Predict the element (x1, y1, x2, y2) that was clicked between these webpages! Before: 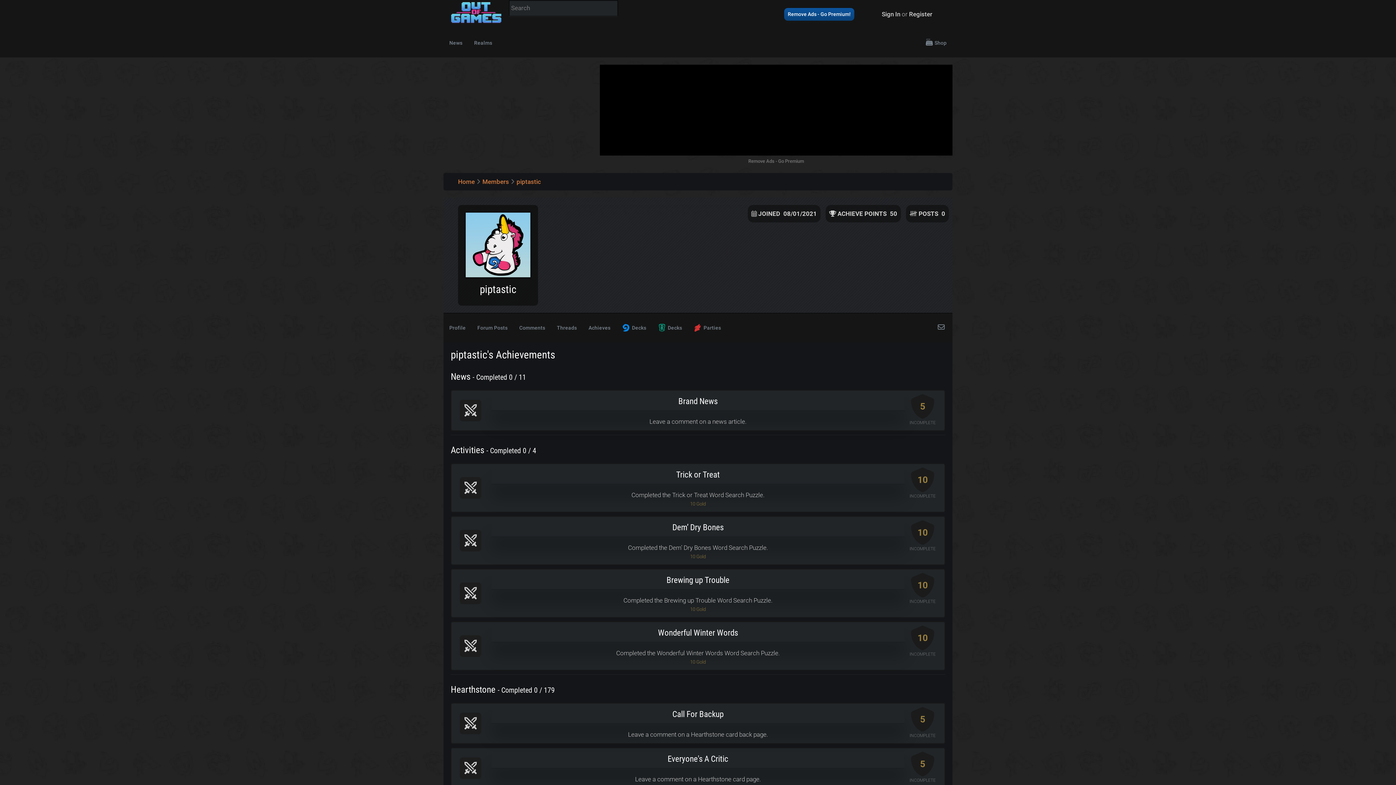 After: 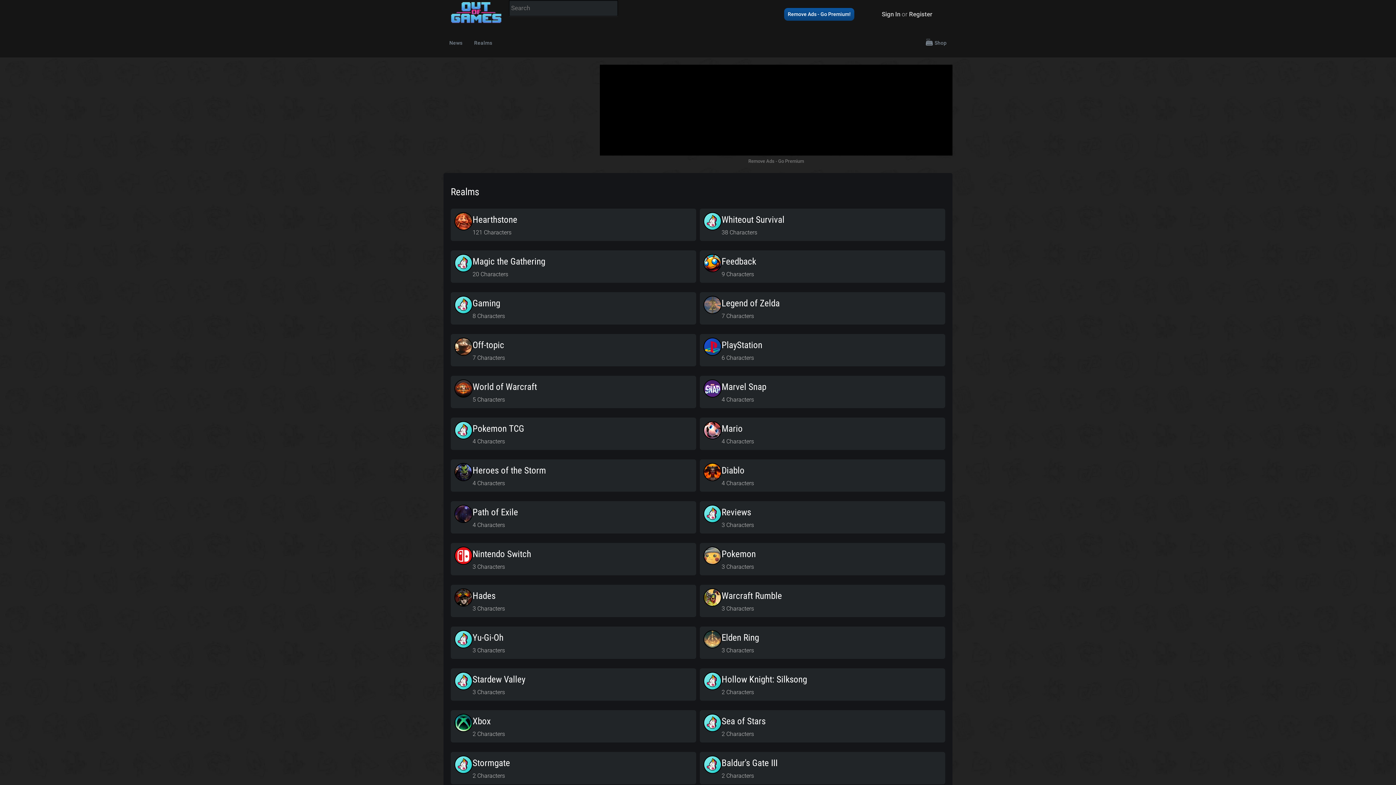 Action: bbox: (468, 28, 498, 57) label: Realms